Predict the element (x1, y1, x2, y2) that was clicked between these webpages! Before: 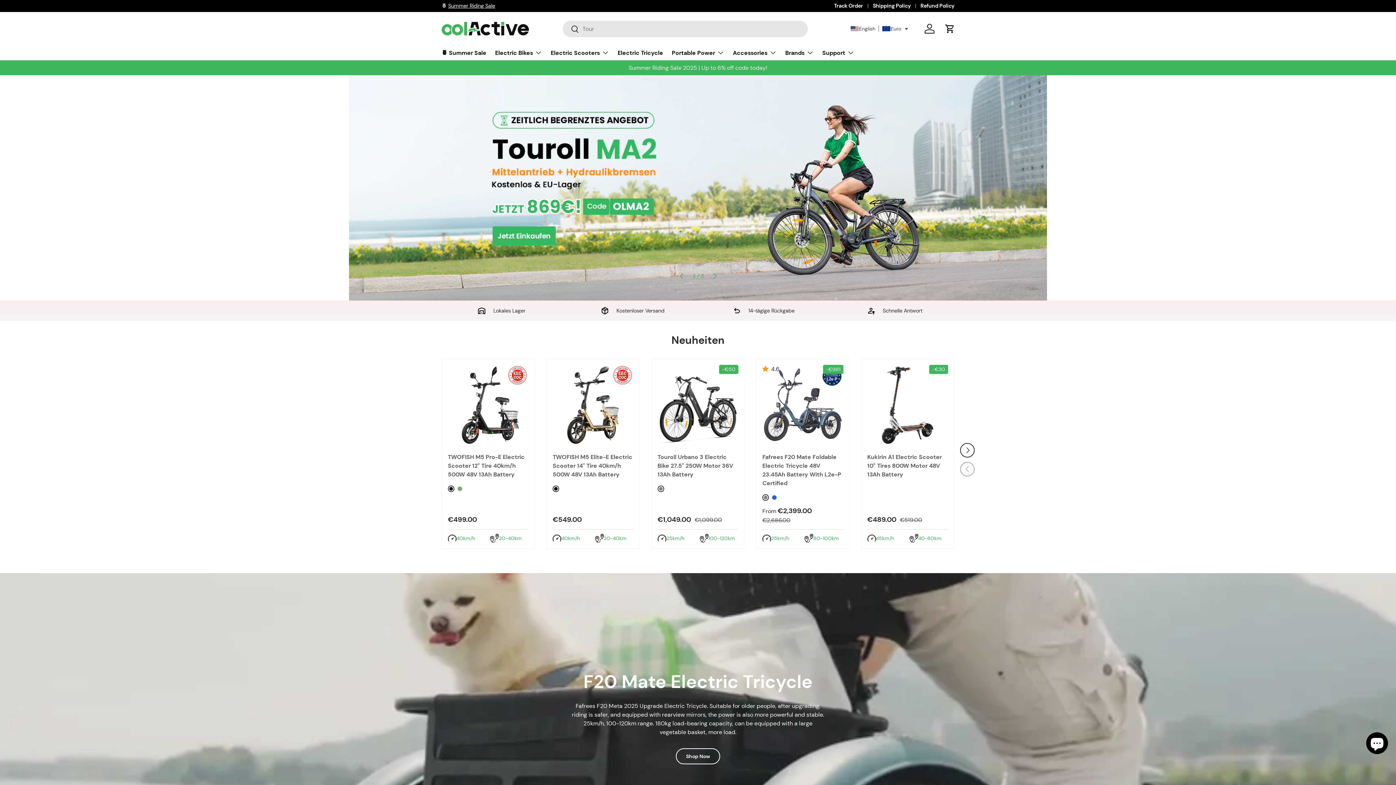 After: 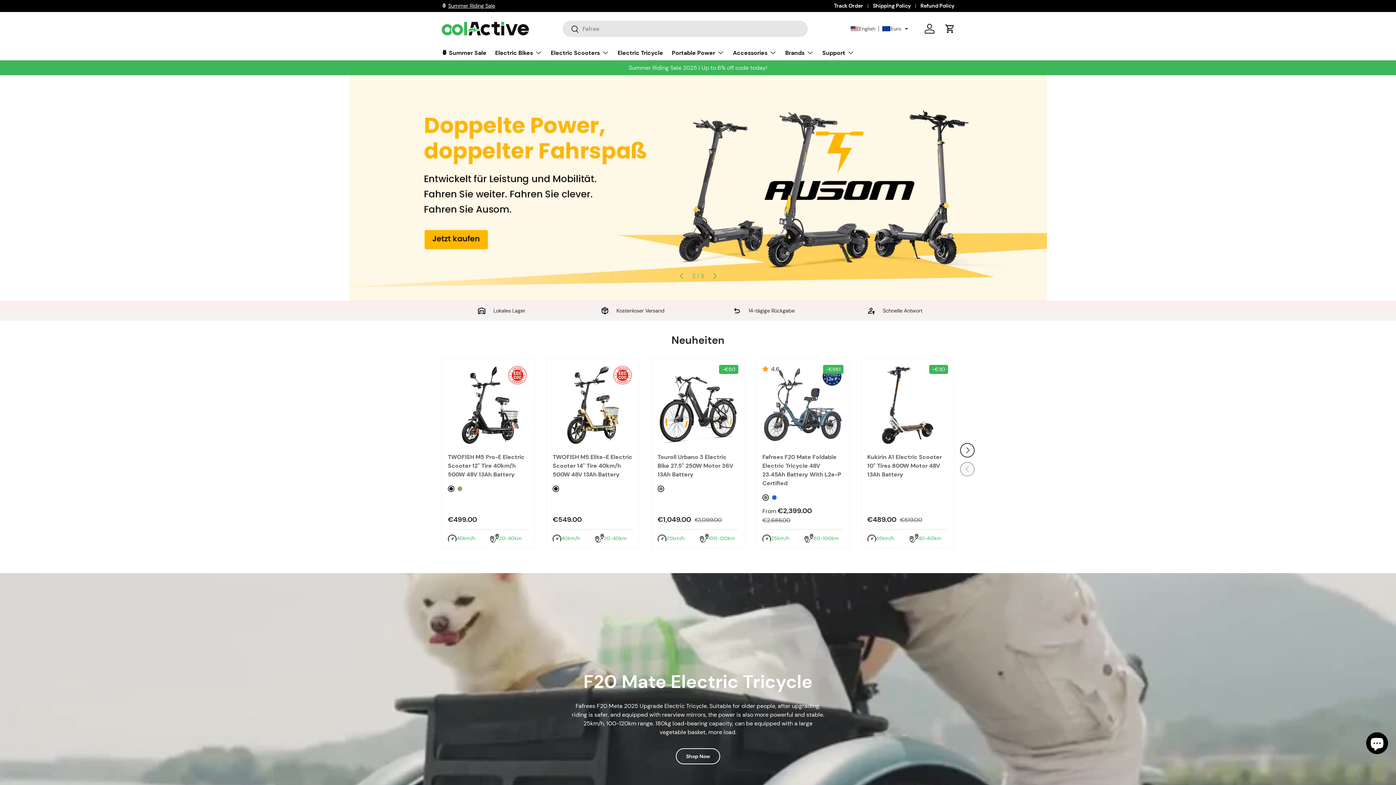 Action: label: Log in bbox: (921, 20, 937, 36)